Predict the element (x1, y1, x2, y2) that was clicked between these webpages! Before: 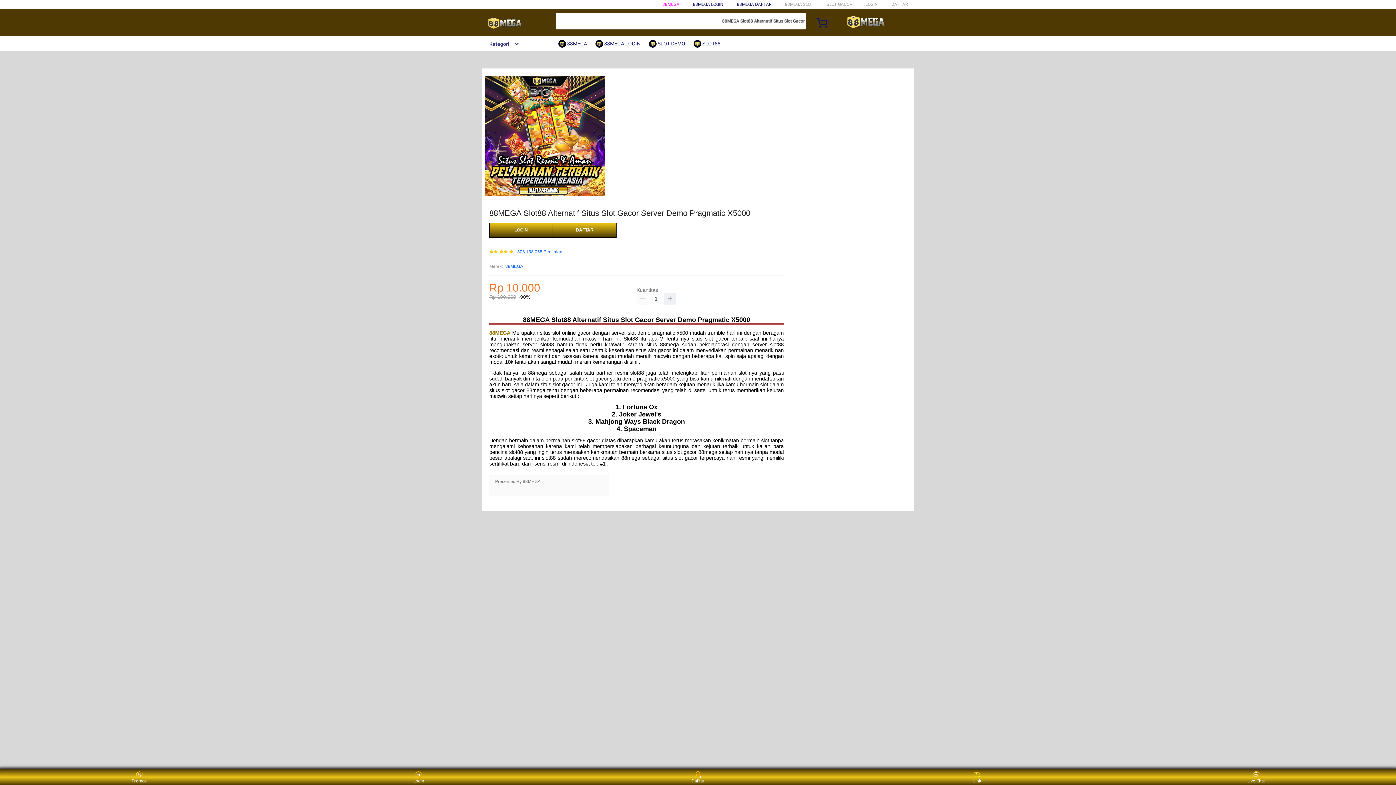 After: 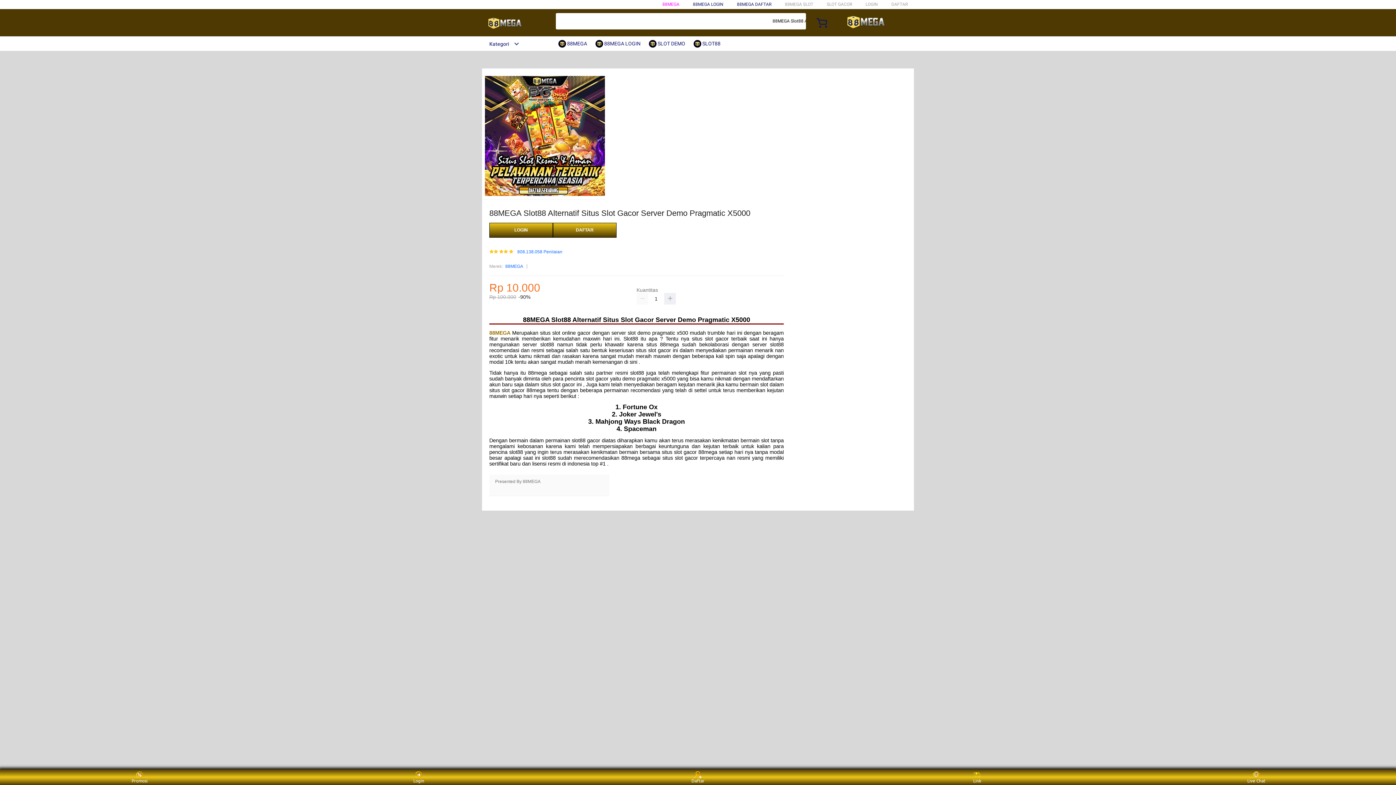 Action: bbox: (505, 263, 523, 270) label: 88MEGA